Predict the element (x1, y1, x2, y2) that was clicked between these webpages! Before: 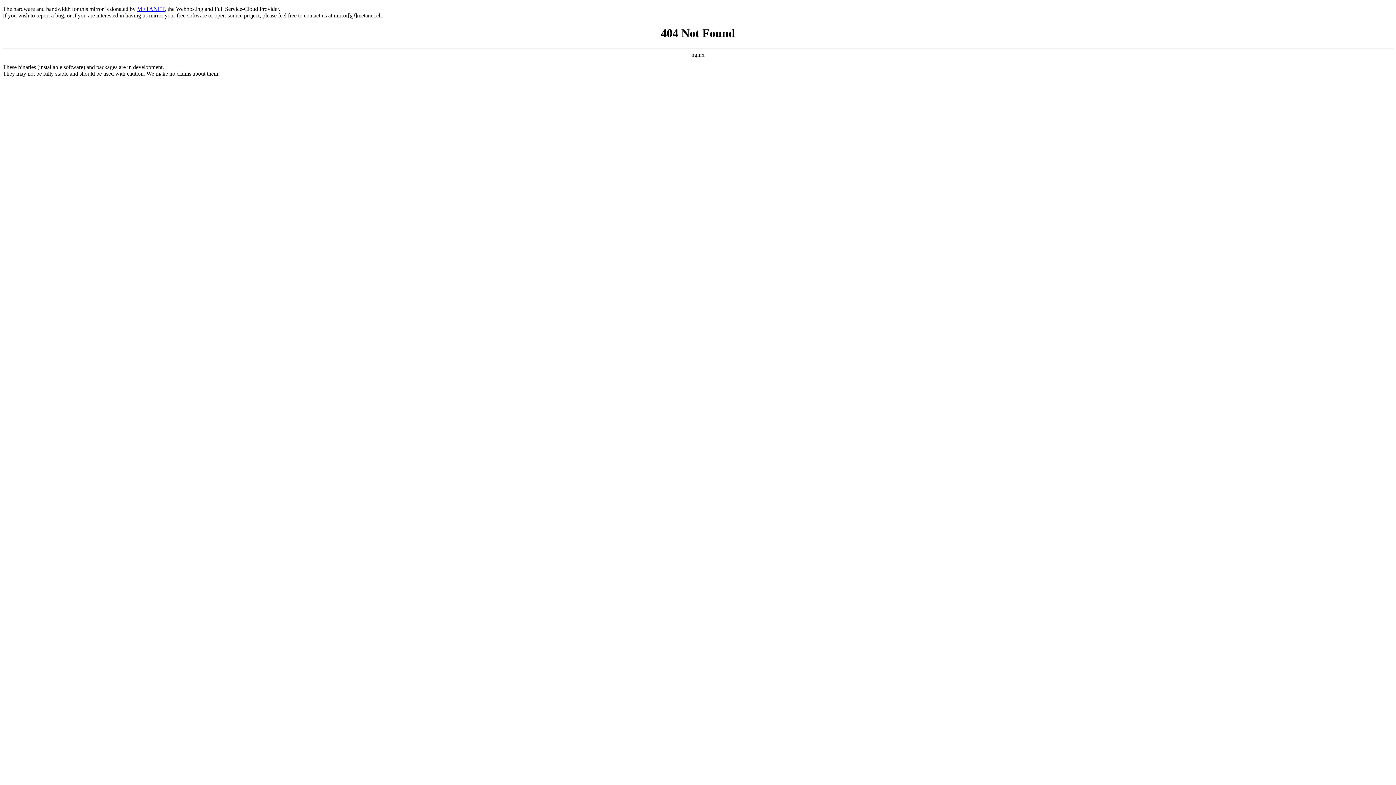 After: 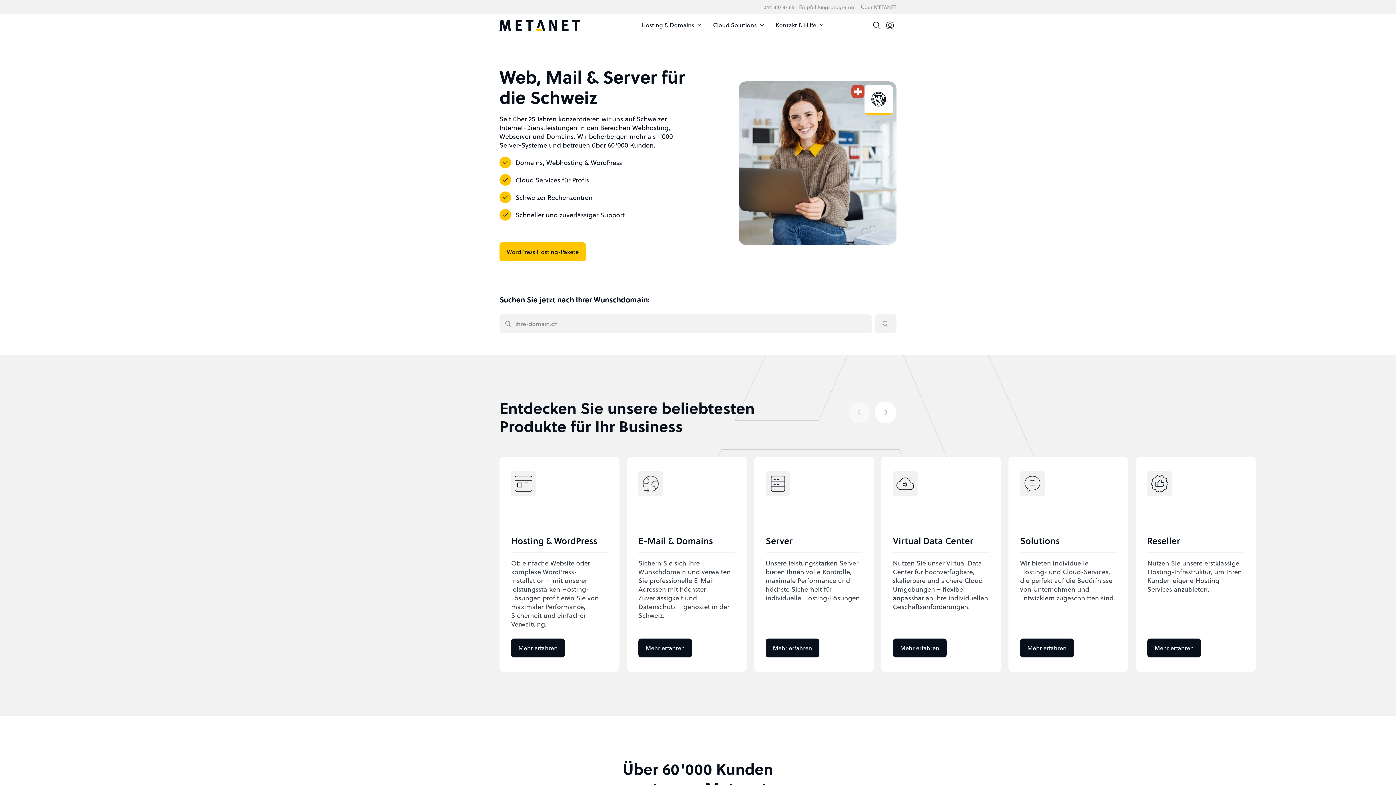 Action: label: METANET bbox: (137, 5, 164, 12)